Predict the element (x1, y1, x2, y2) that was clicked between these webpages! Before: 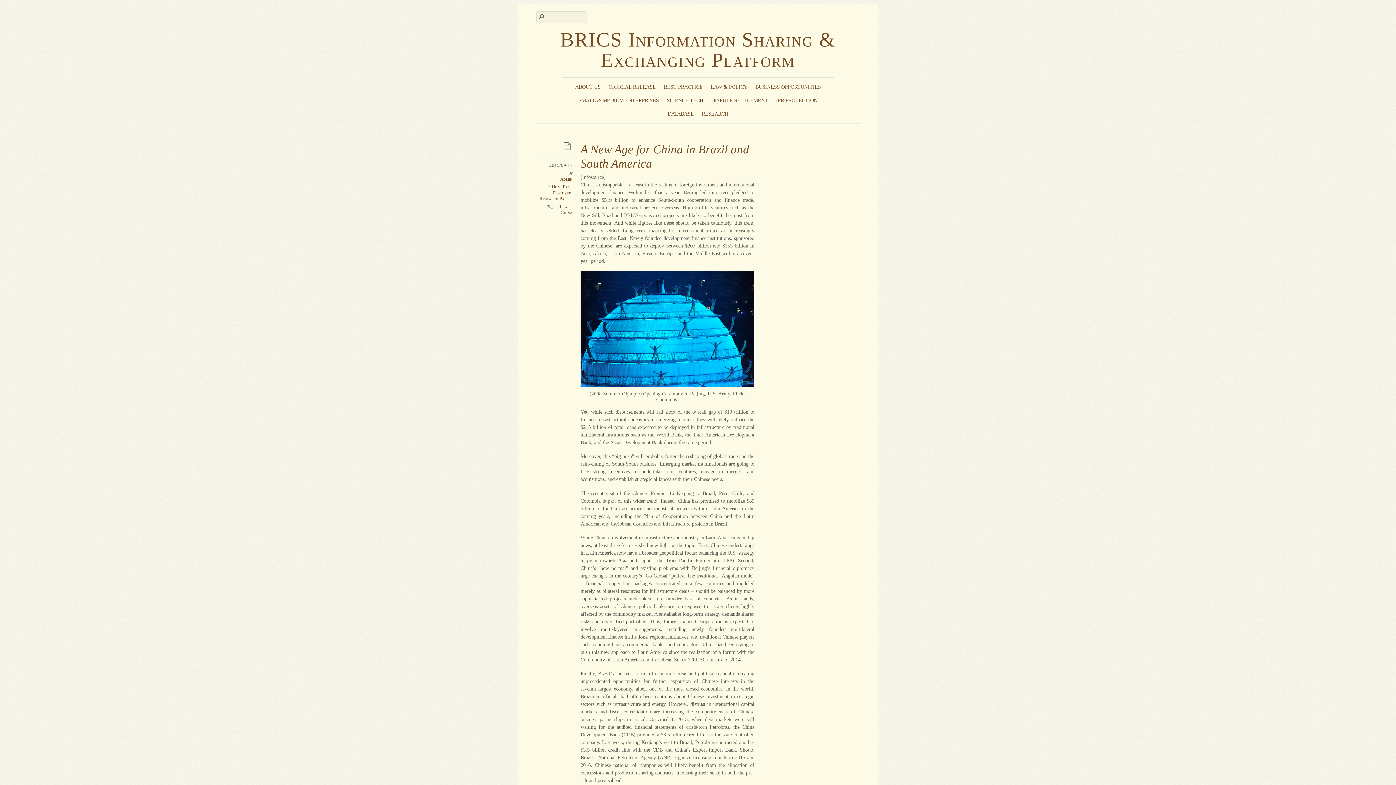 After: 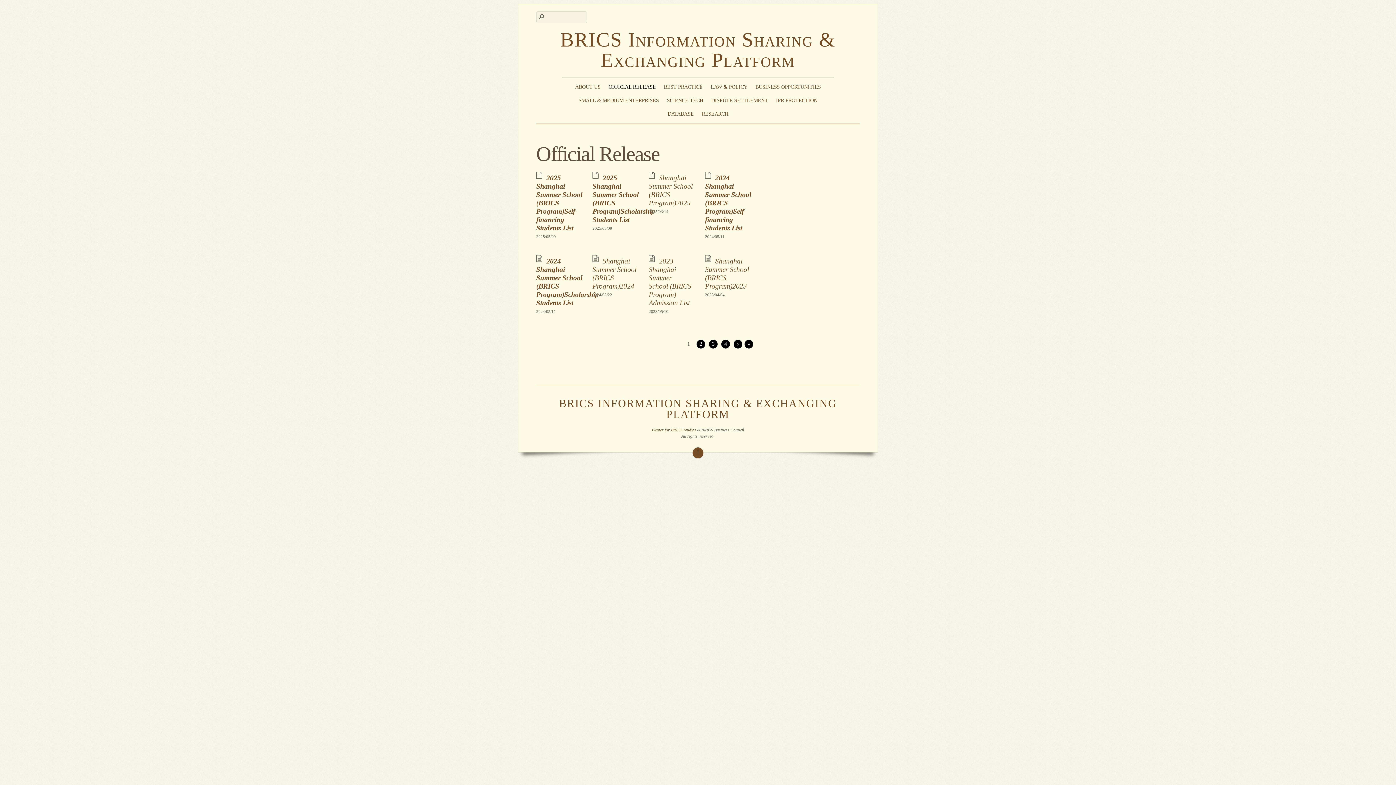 Action: label: OFFICIAL RELEASE bbox: (606, 81, 657, 92)